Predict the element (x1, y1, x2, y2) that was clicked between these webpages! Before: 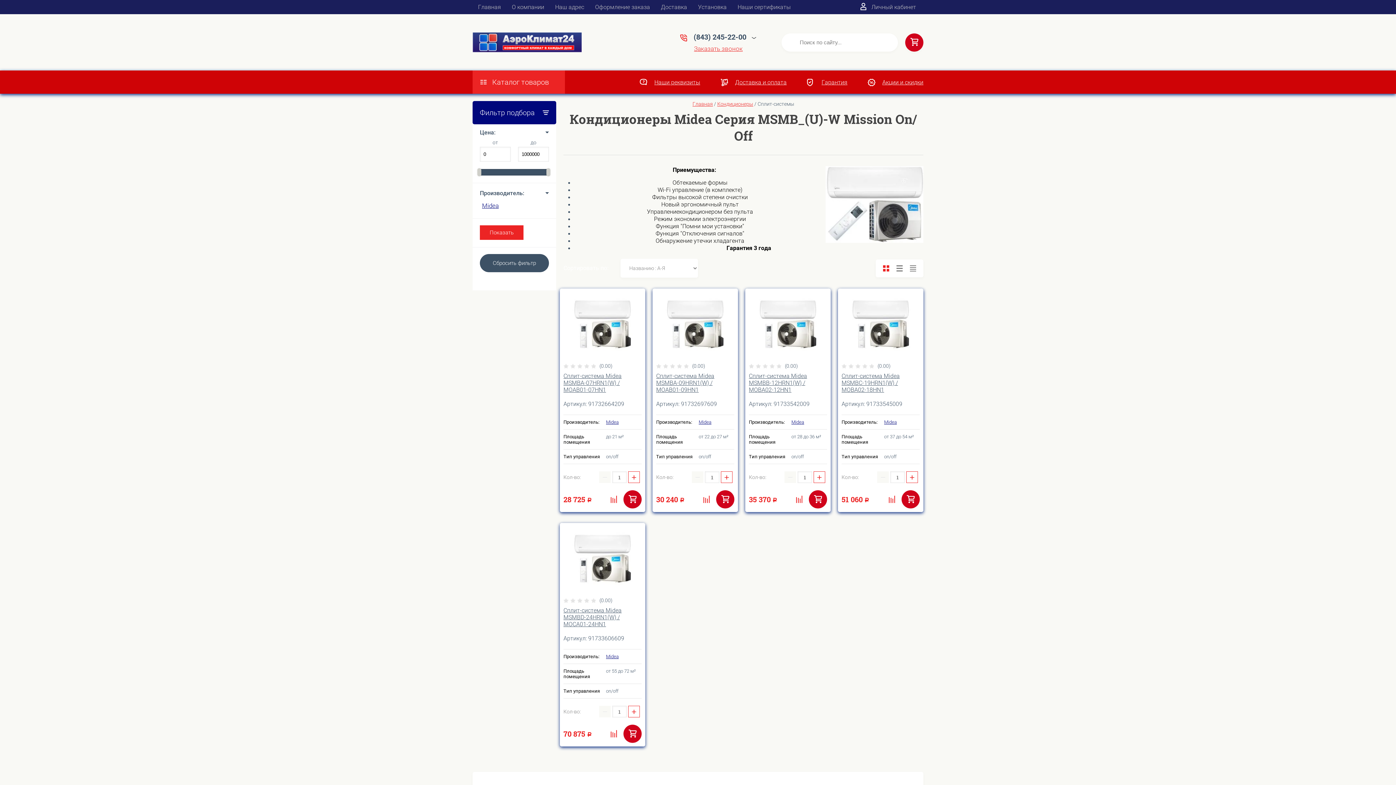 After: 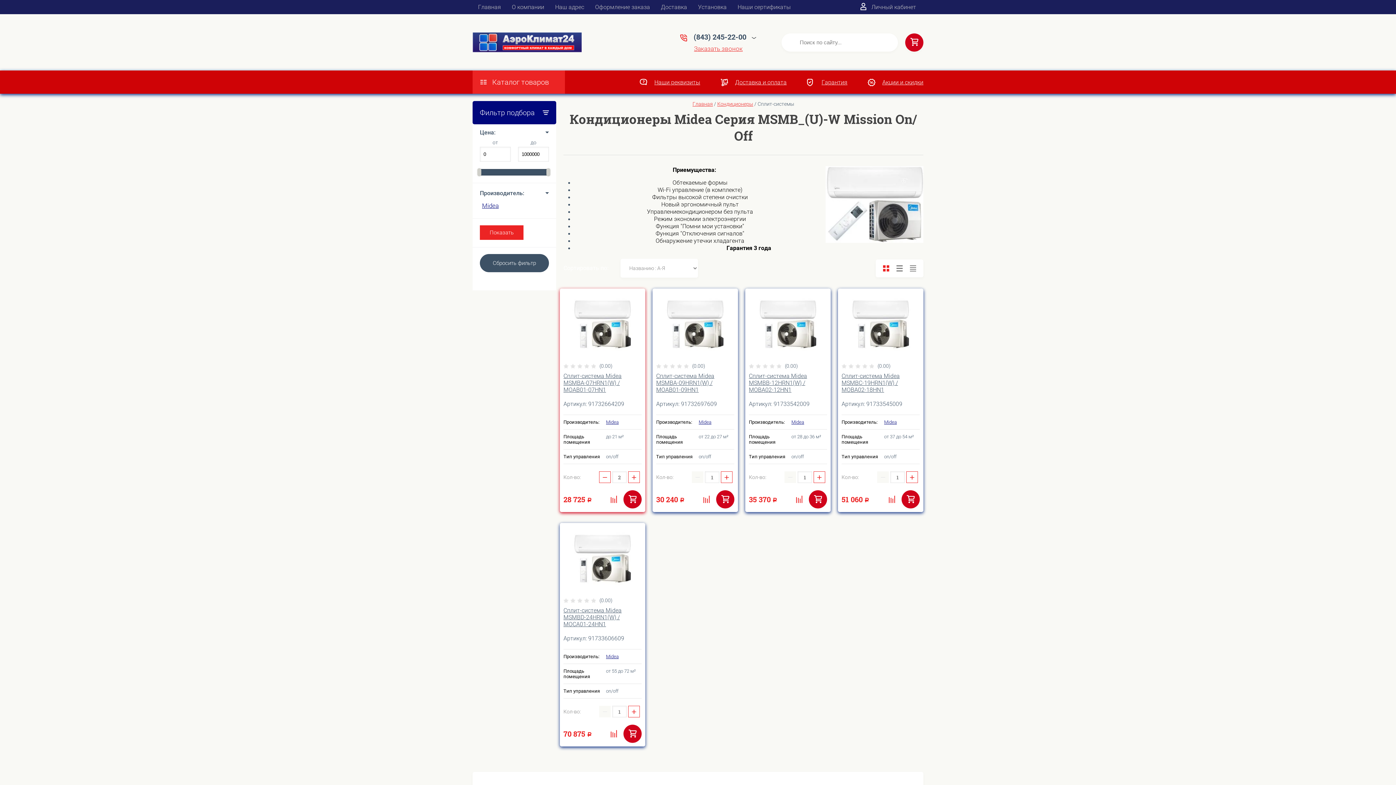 Action: label: + bbox: (628, 471, 640, 483)